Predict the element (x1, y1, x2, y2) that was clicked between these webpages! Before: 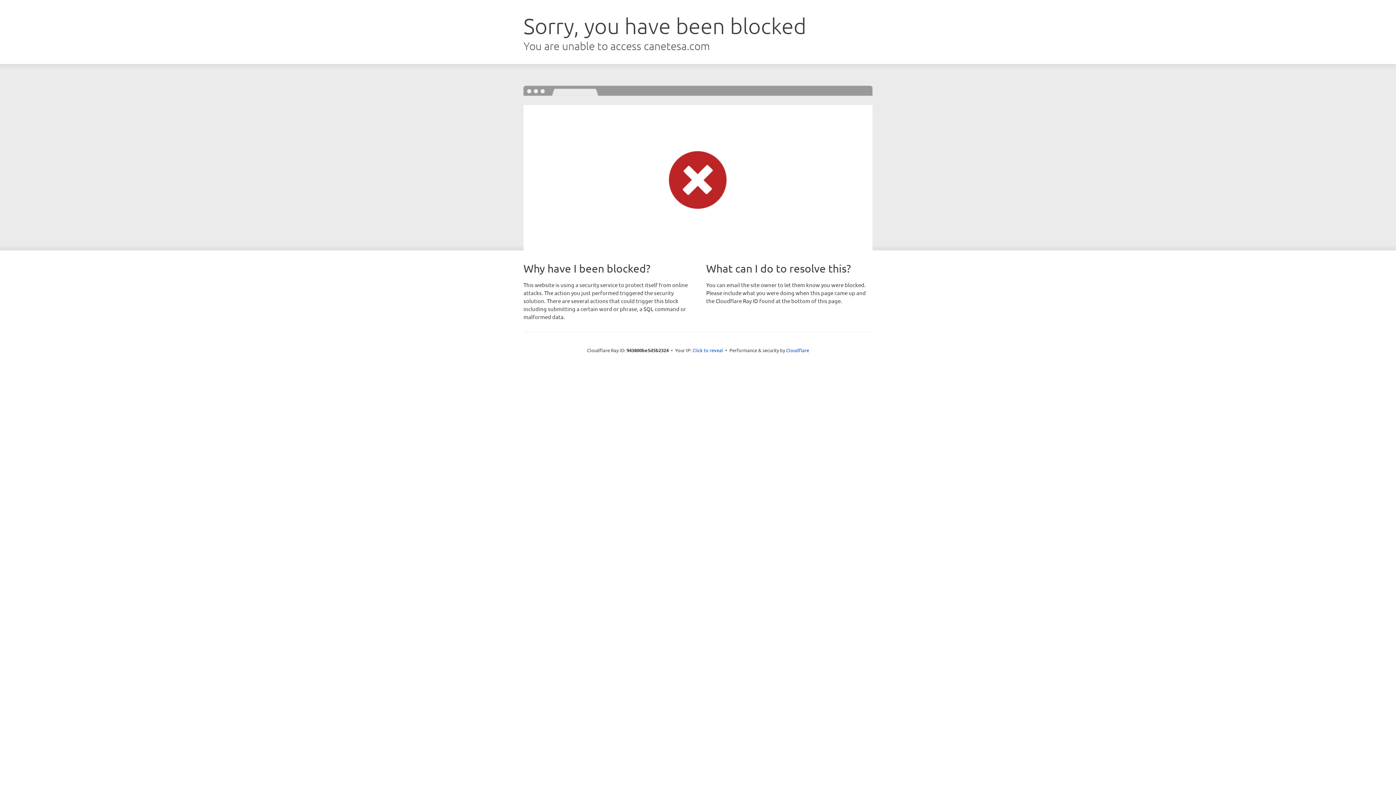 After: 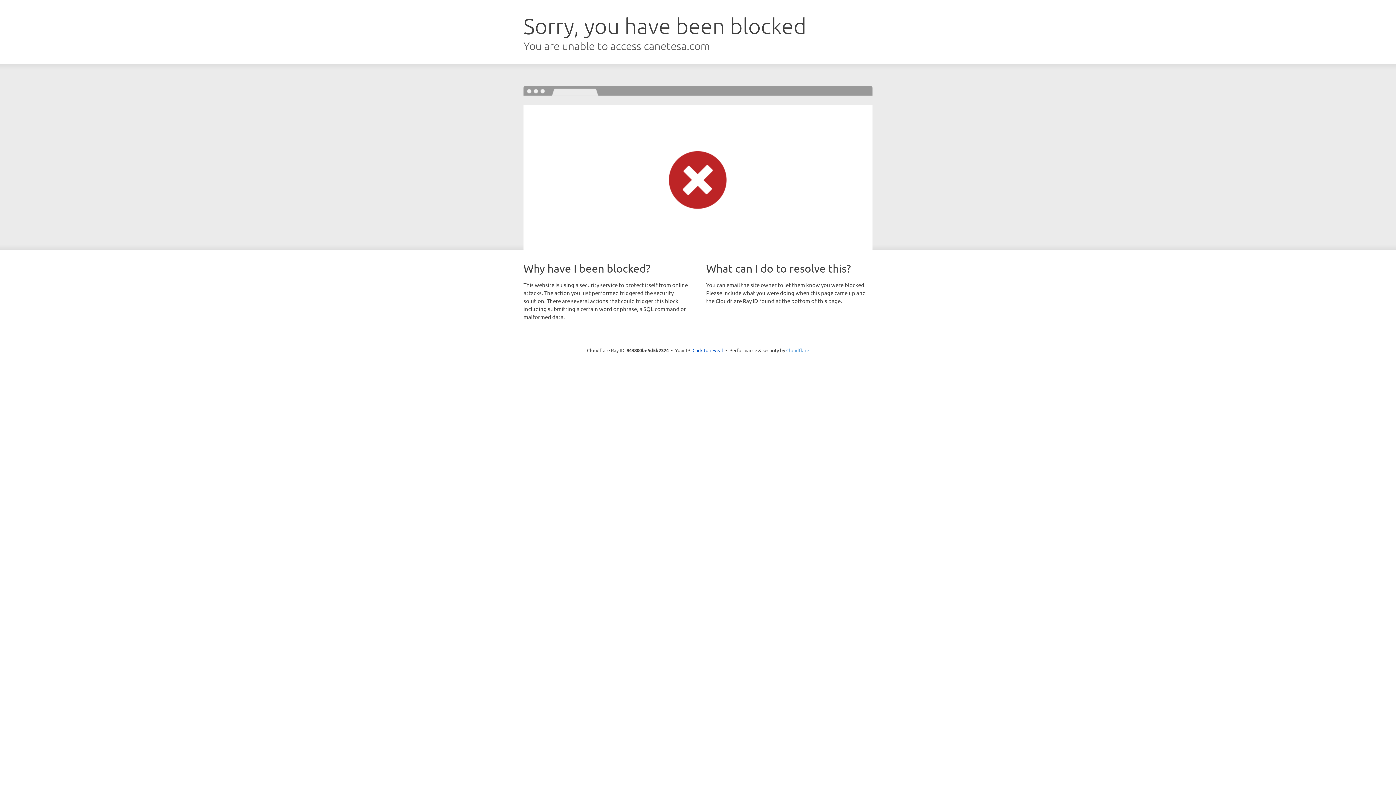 Action: label: Cloudflare bbox: (786, 347, 809, 353)